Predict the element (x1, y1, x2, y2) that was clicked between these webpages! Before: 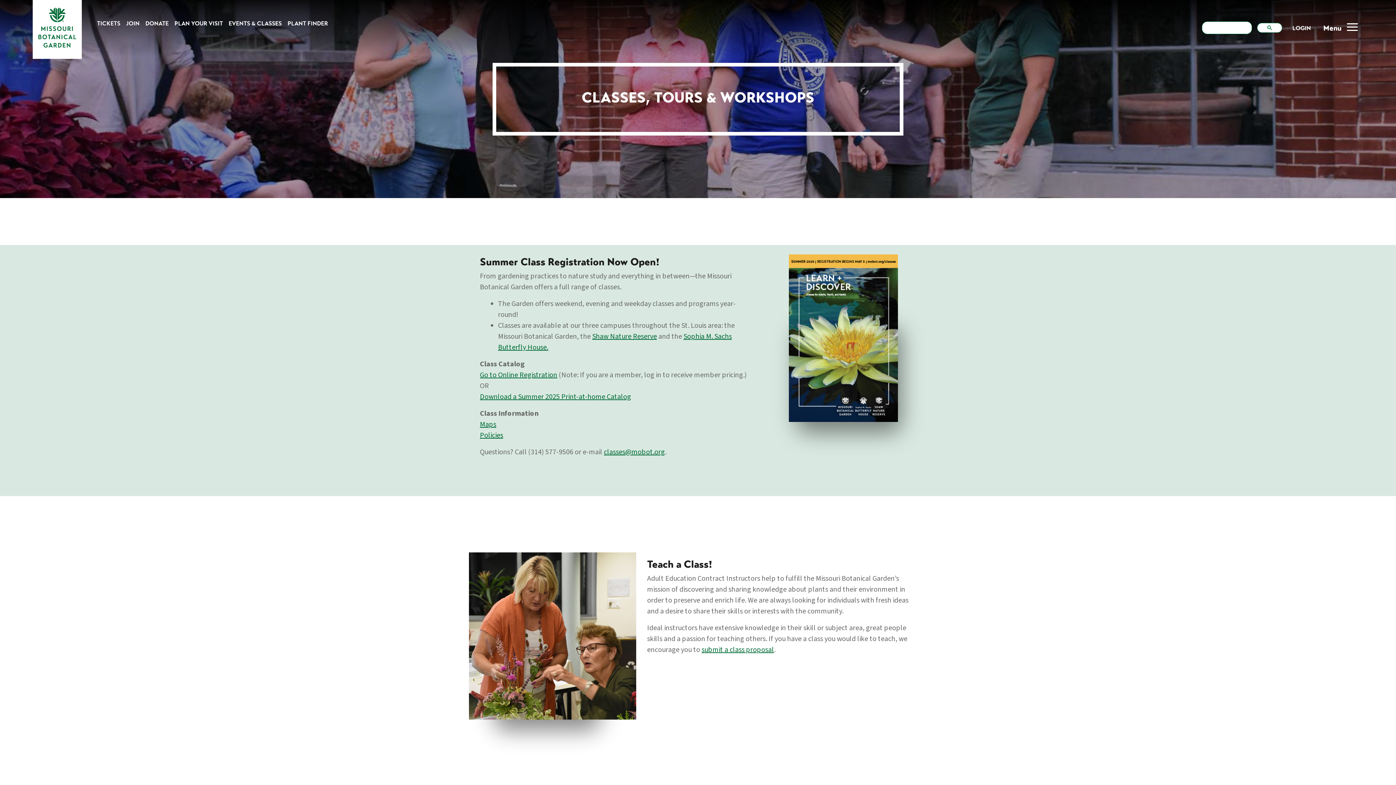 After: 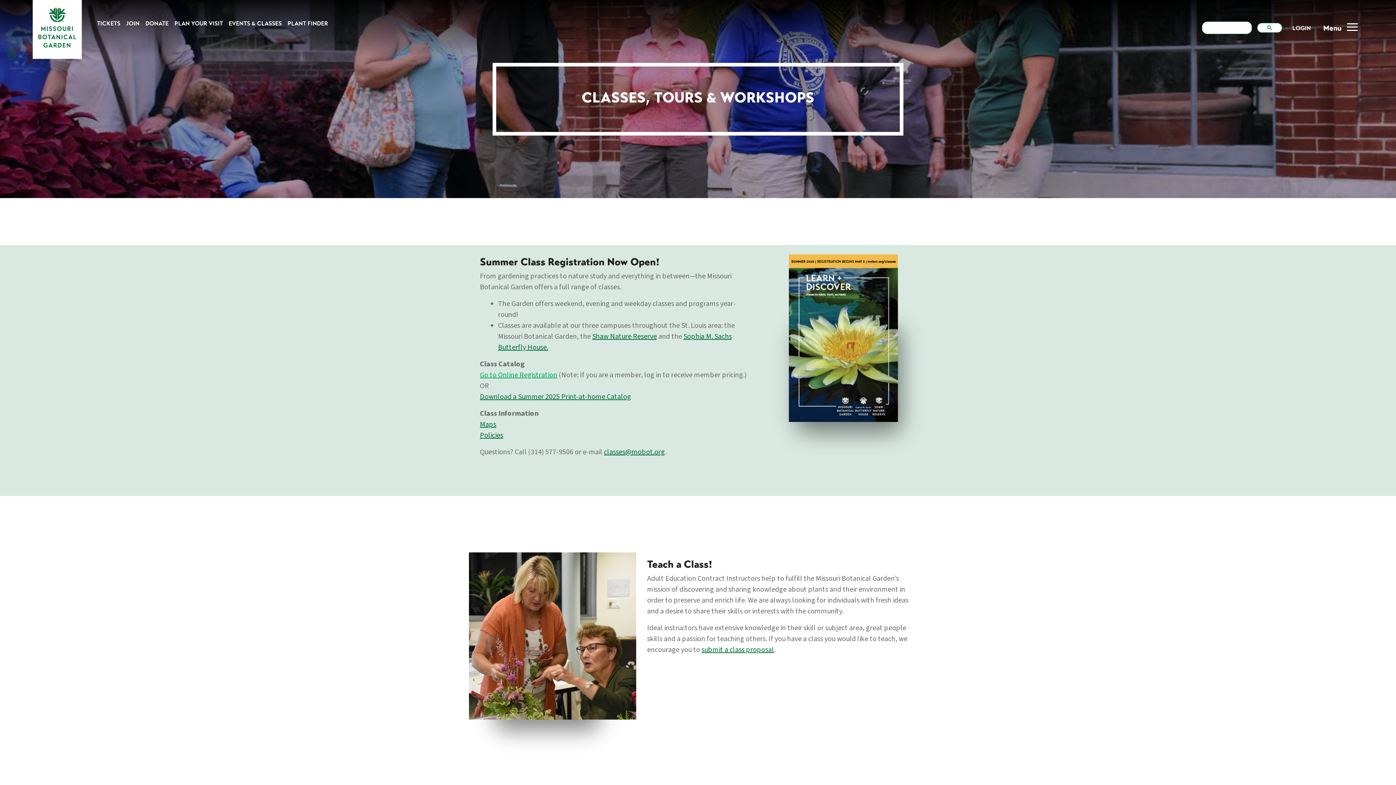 Action: label: Go to Online Registration bbox: (480, 370, 557, 380)